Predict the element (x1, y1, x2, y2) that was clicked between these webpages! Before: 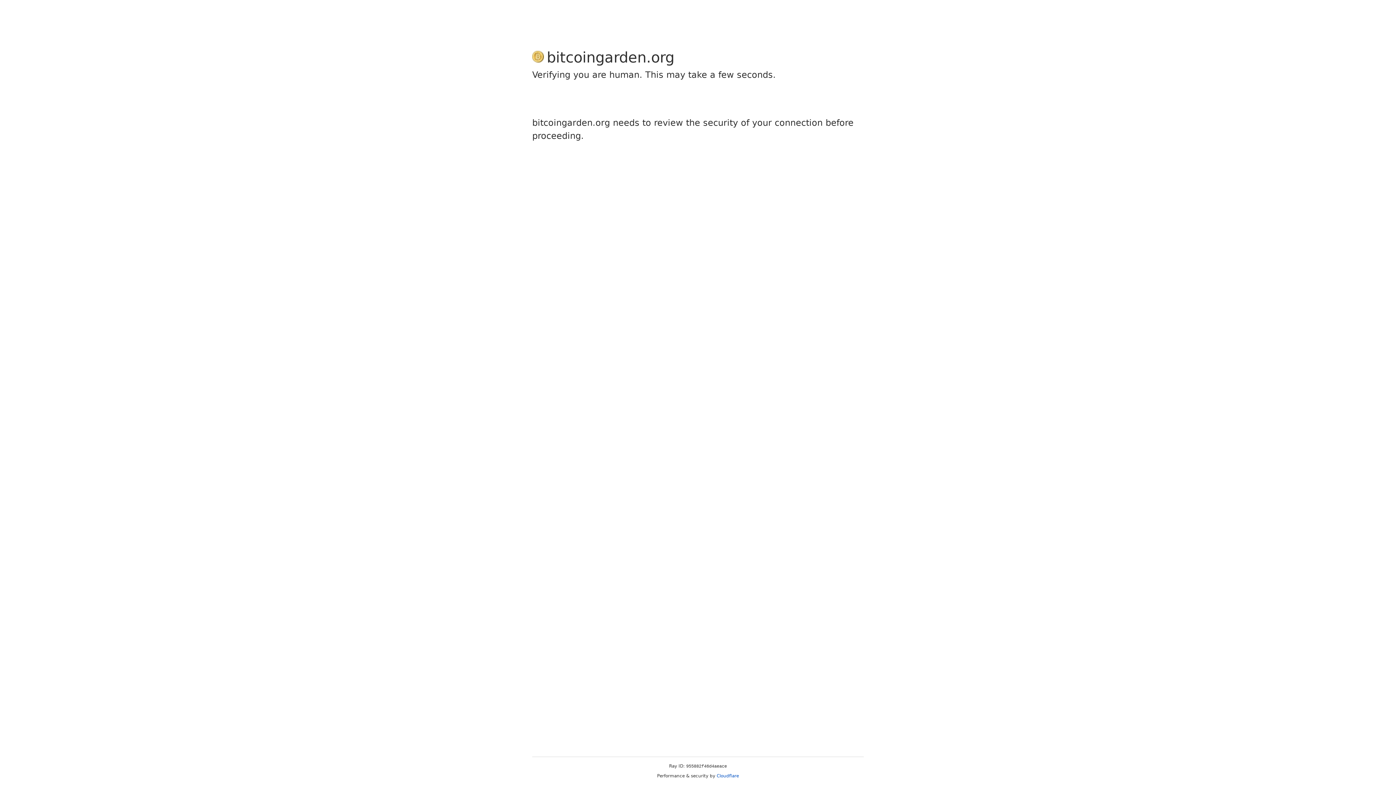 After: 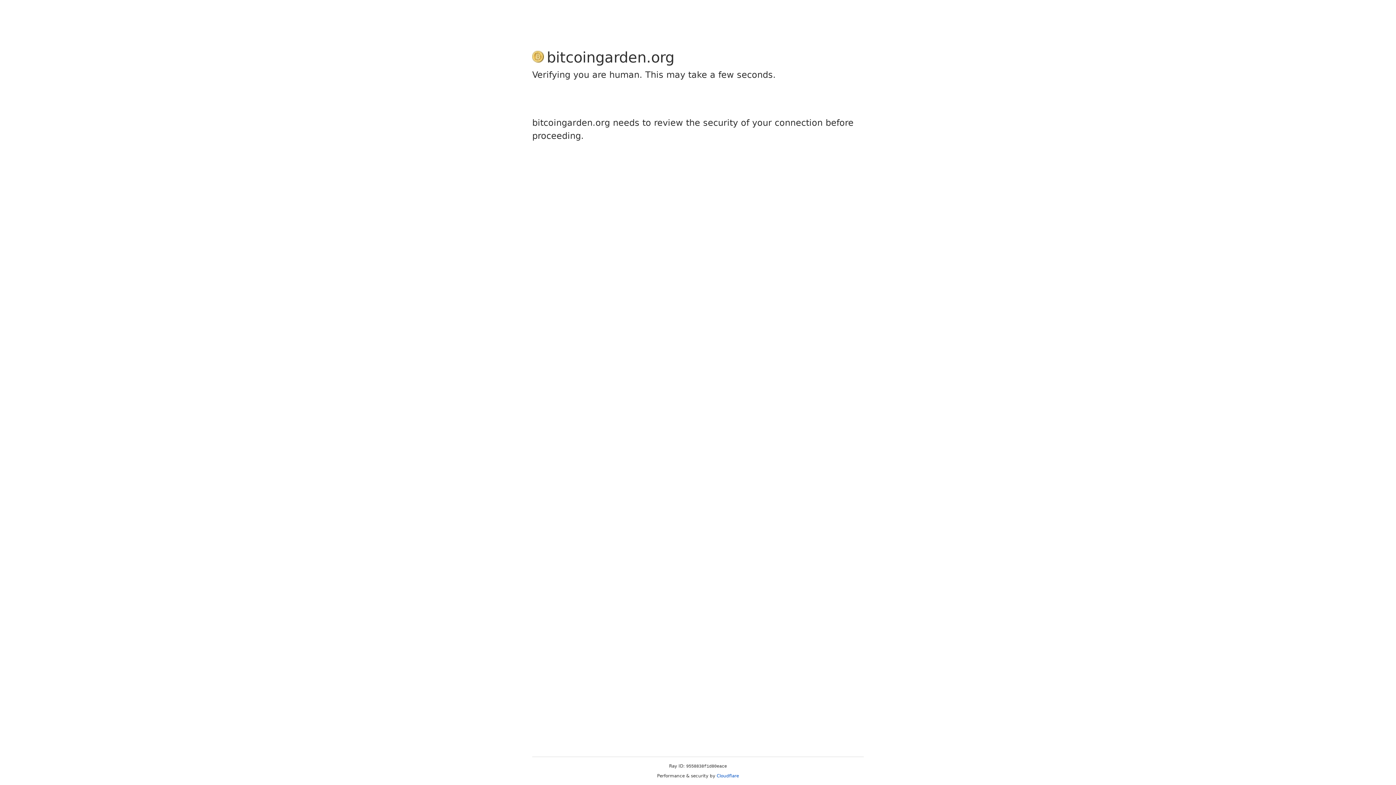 Action: label: Cloudflare bbox: (716, 773, 739, 778)